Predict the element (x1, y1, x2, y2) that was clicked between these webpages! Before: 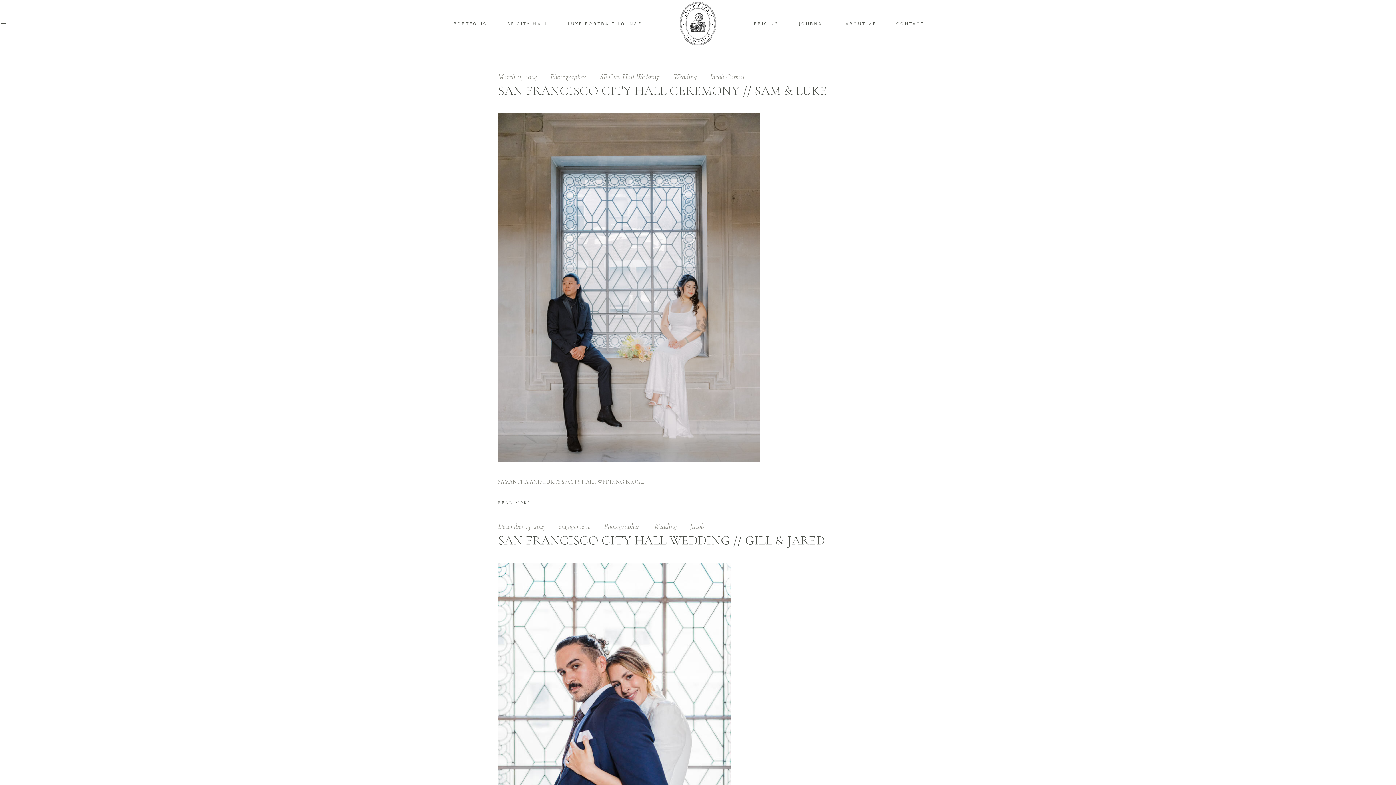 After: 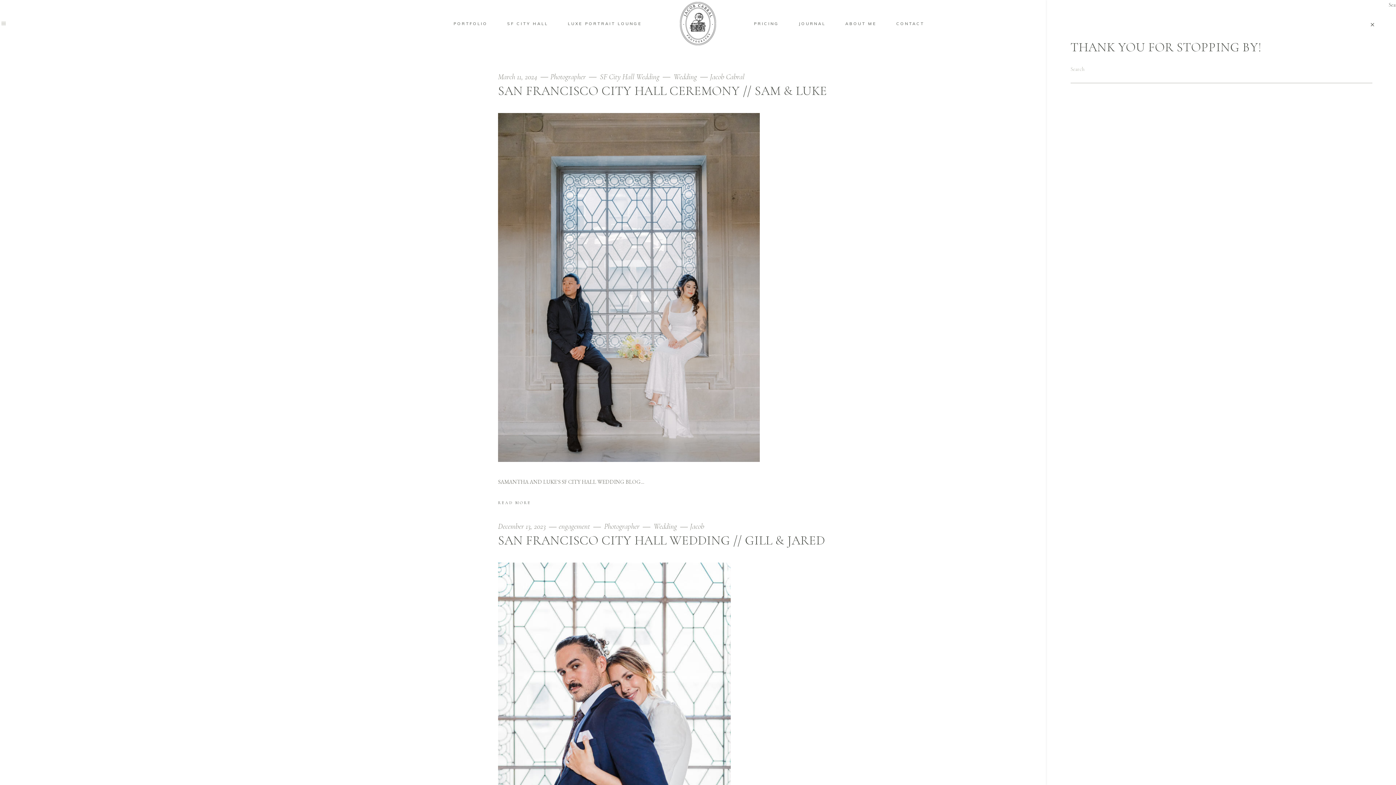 Action: bbox: (0, 18, 7, 28)